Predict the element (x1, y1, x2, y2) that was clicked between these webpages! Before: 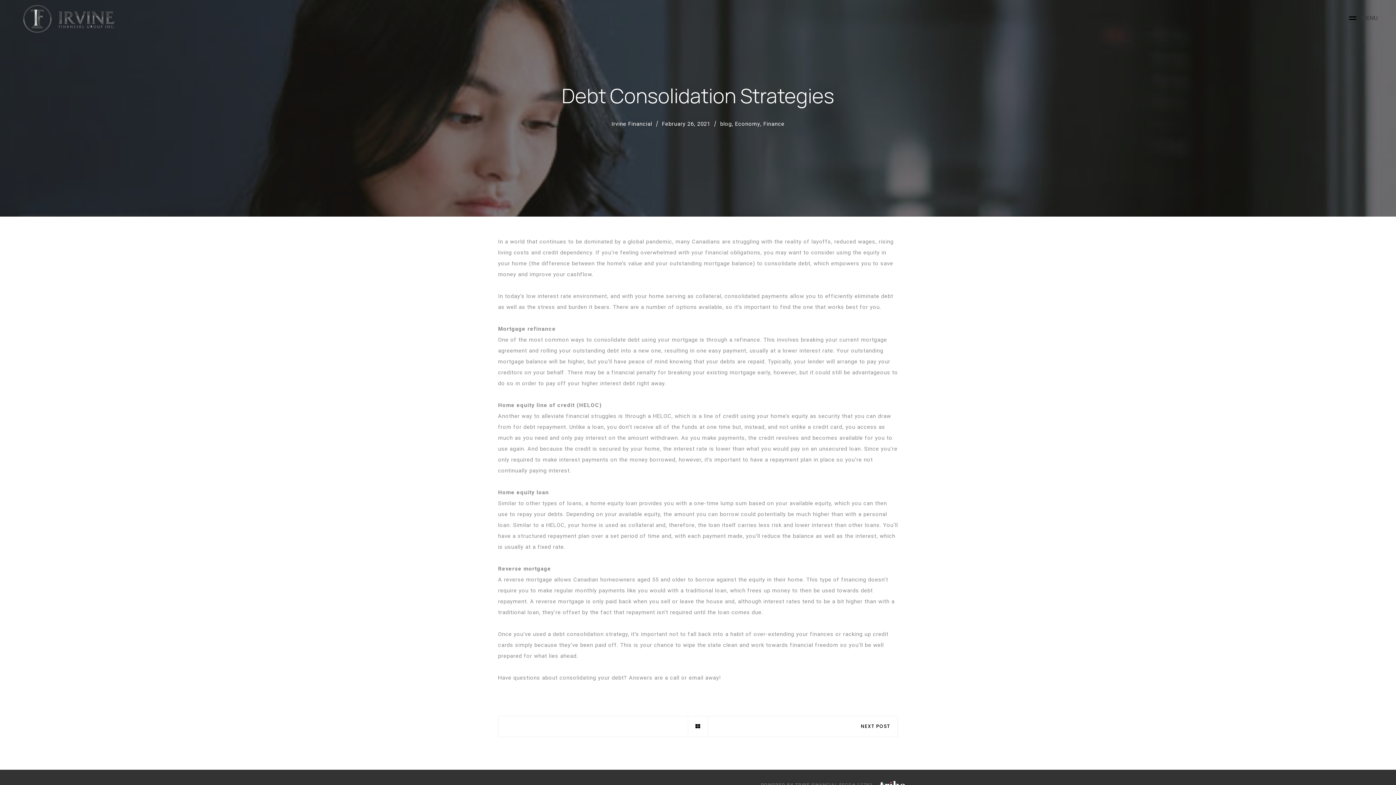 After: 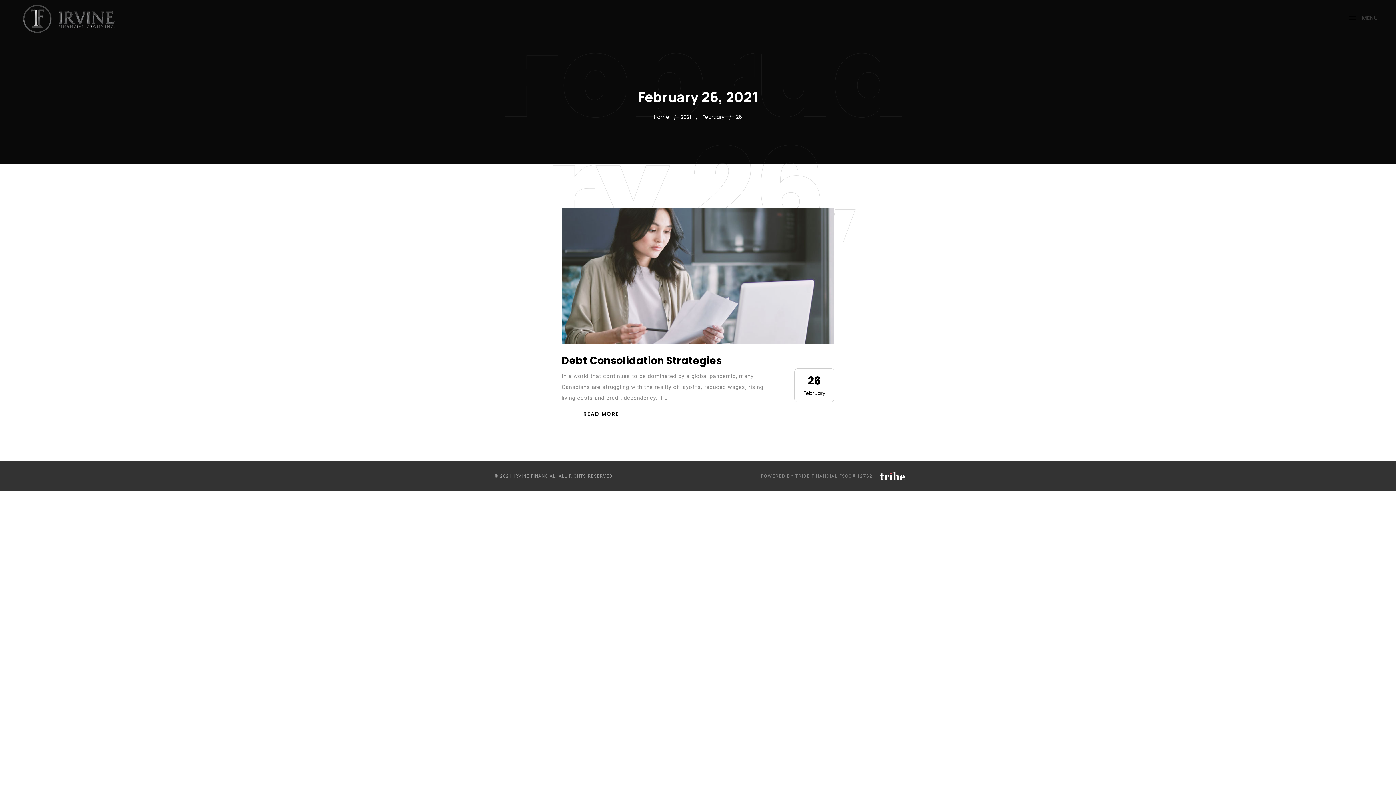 Action: bbox: (662, 118, 710, 129) label: February 26, 2021